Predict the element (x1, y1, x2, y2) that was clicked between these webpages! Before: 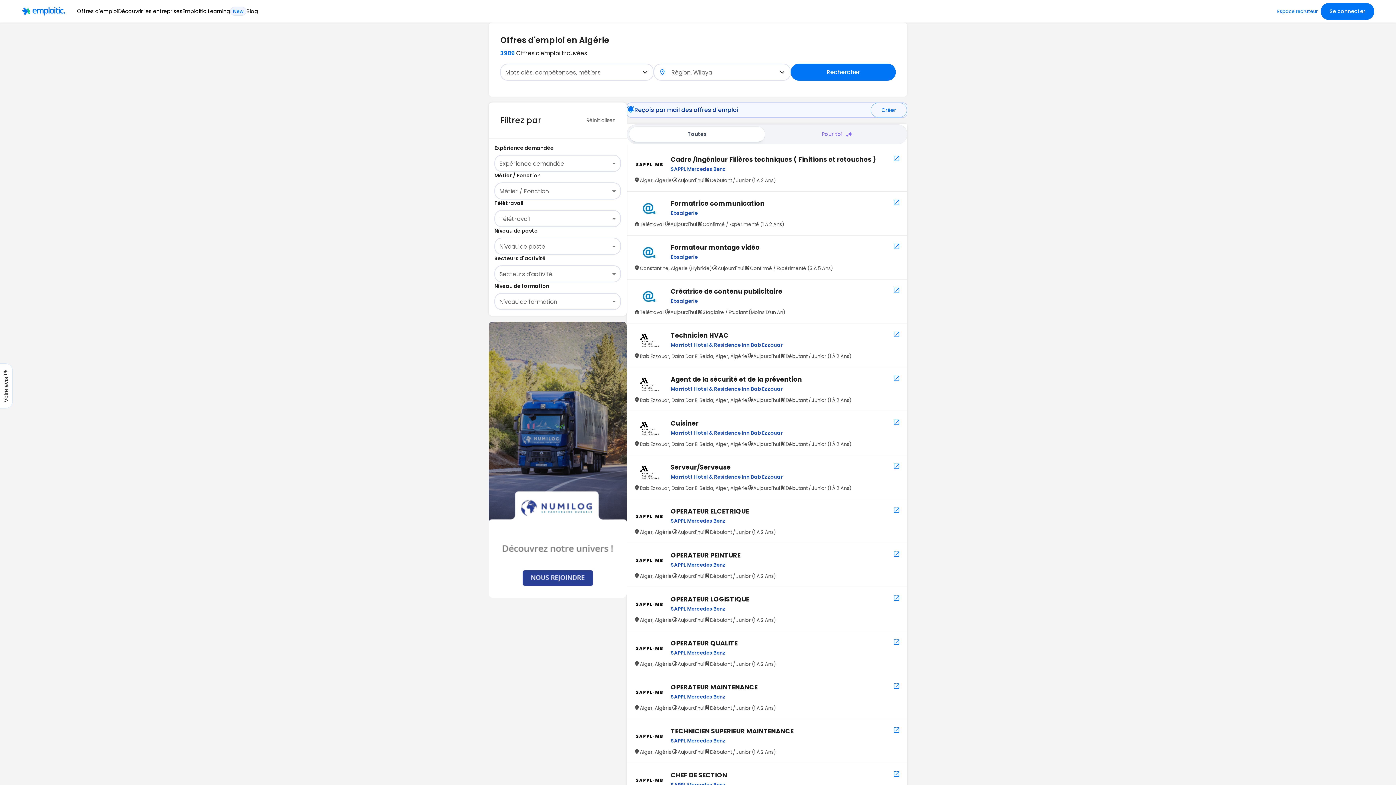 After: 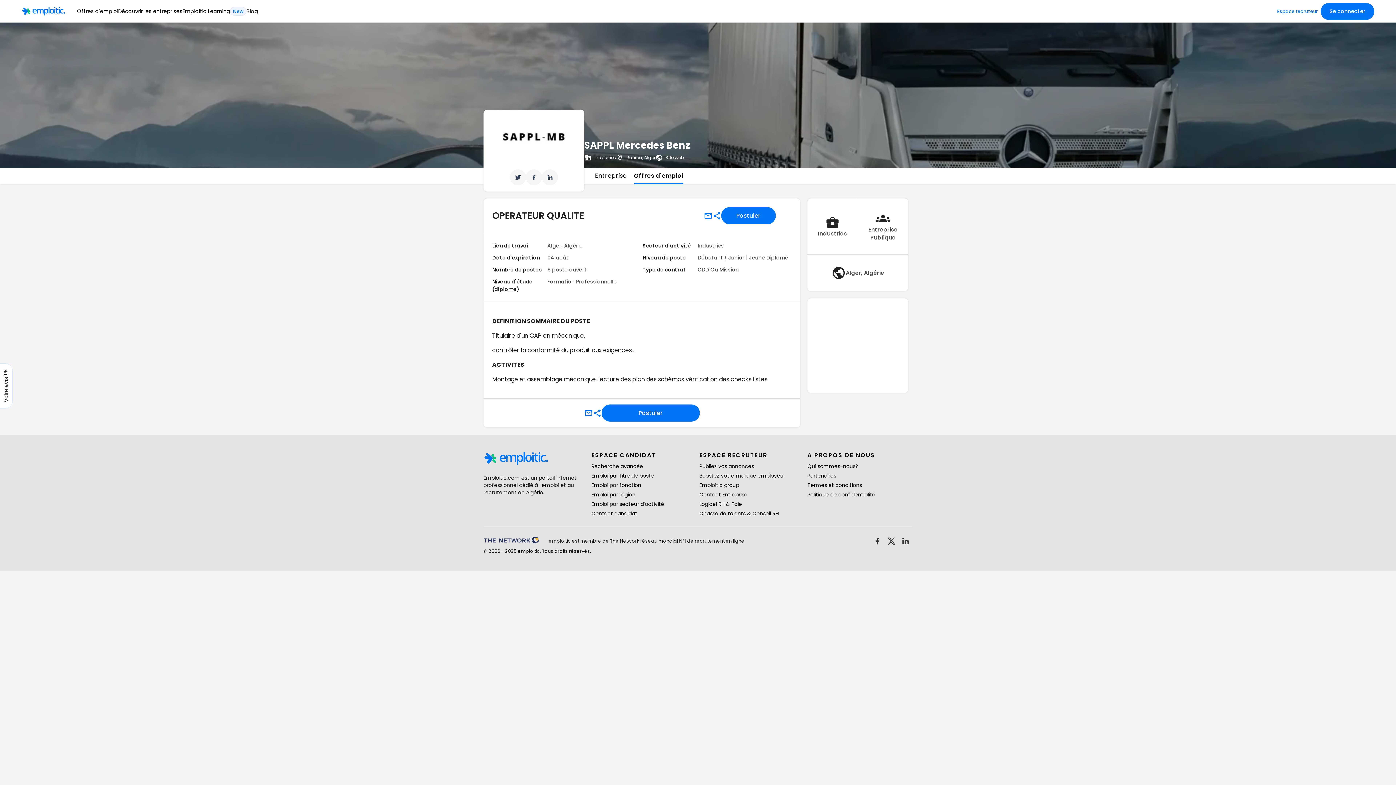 Action: label: OPERATEUR QUALITE

SAPPL Mercedes Benz

Alger, Algérie
Aujourd'hui
Débutant / Junior (1 À 2 Ans) bbox: (634, 638, 900, 668)